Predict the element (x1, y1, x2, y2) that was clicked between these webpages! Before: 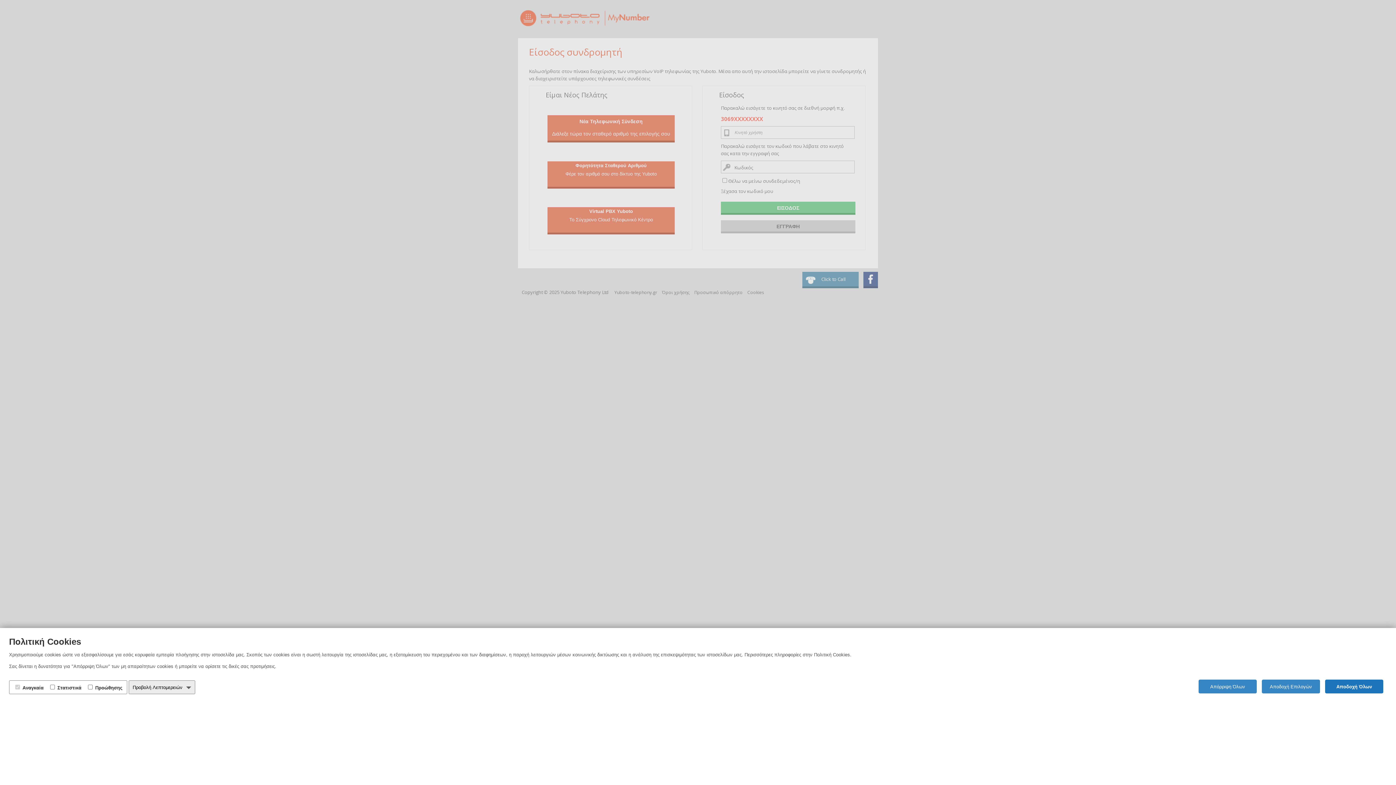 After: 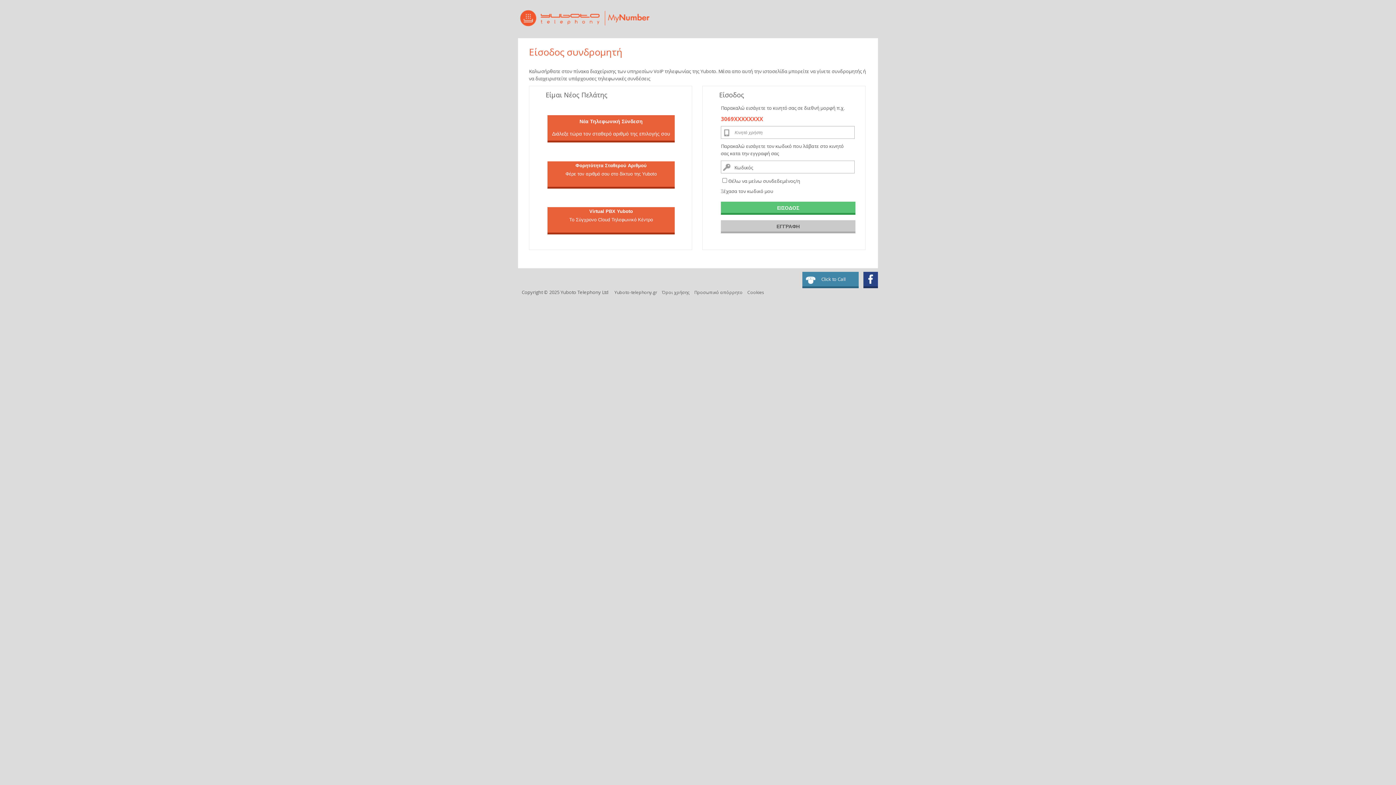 Action: label: Αποδοχή Επιλογών bbox: (1262, 680, 1320, 693)